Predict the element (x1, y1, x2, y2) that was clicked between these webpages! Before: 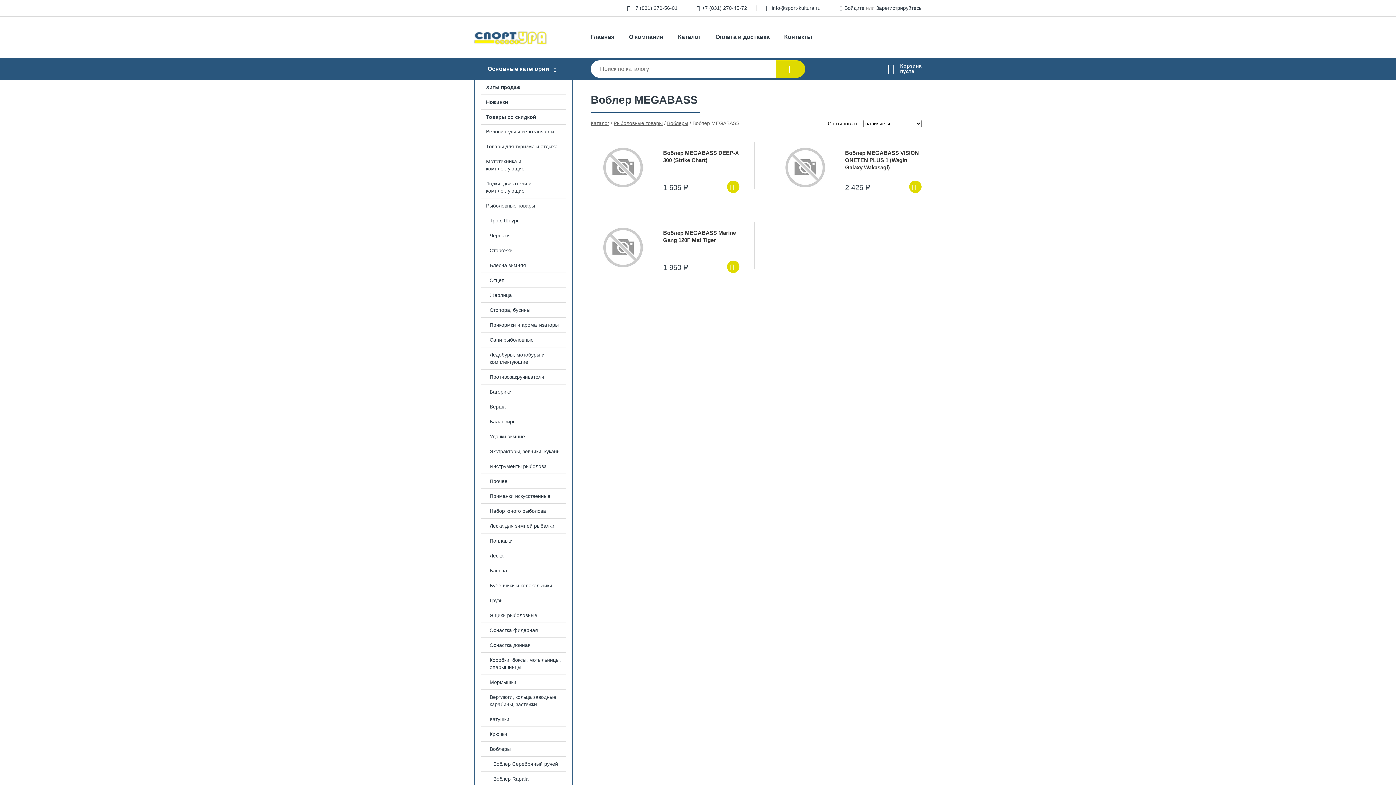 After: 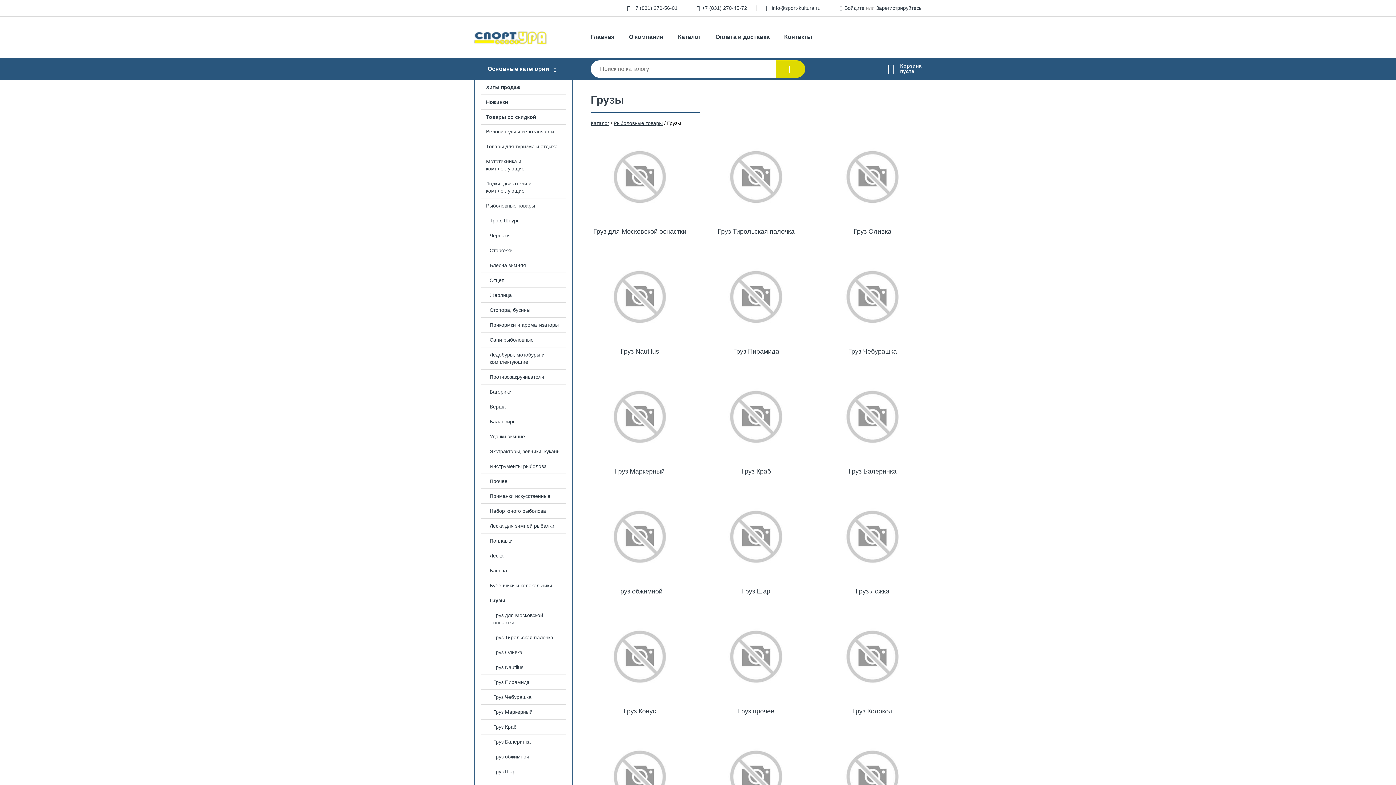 Action: label: Грузы bbox: (475, 593, 572, 608)